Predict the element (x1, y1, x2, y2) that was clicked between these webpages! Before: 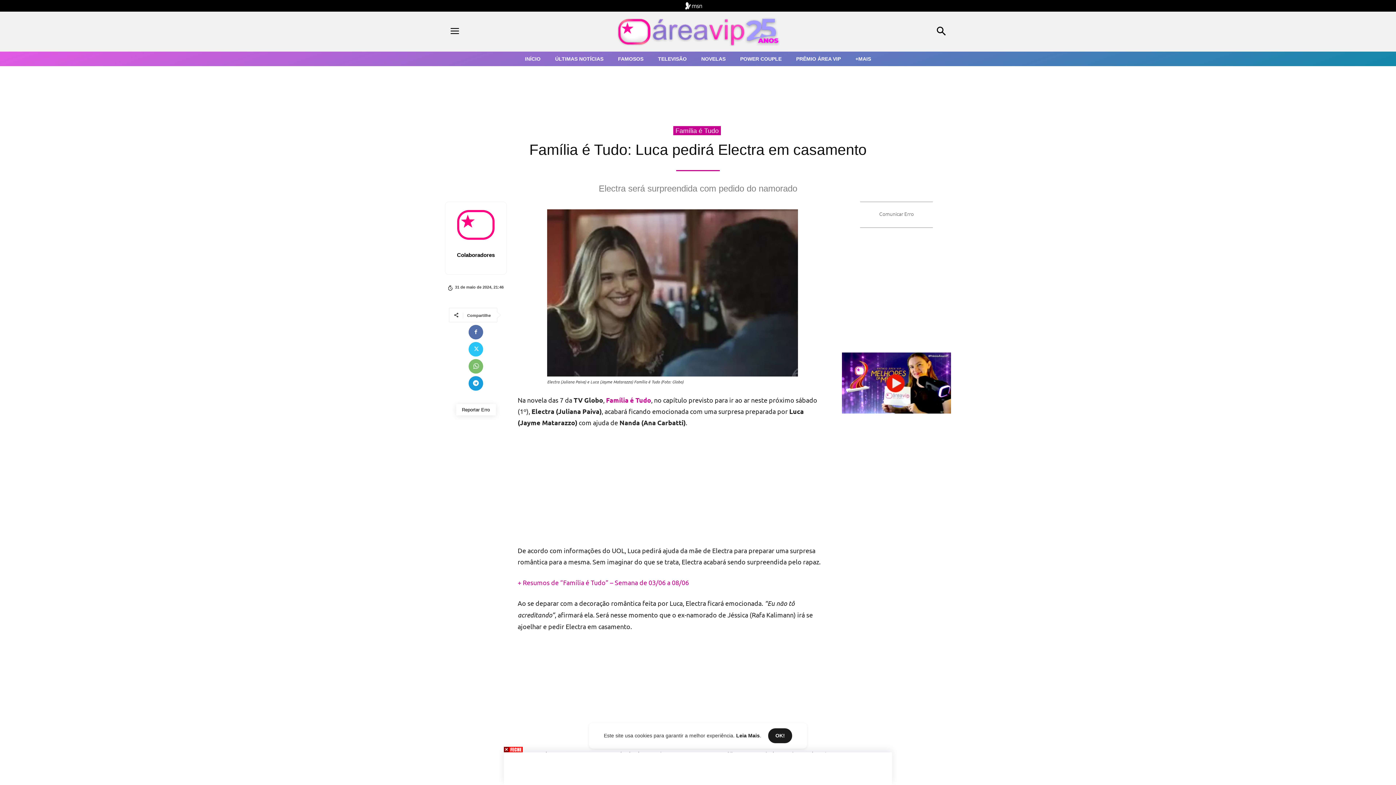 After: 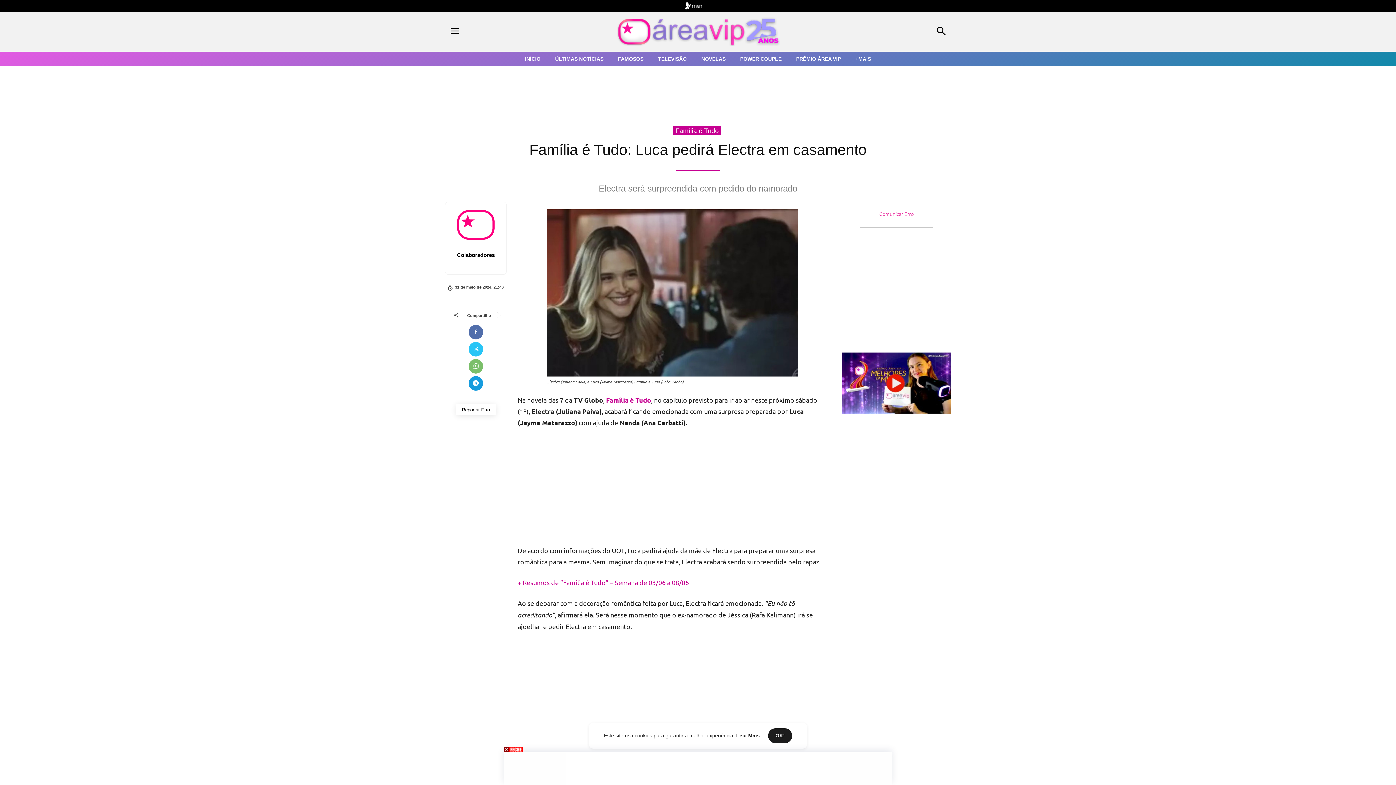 Action: bbox: (879, 210, 914, 217) label: Comunicar Erro